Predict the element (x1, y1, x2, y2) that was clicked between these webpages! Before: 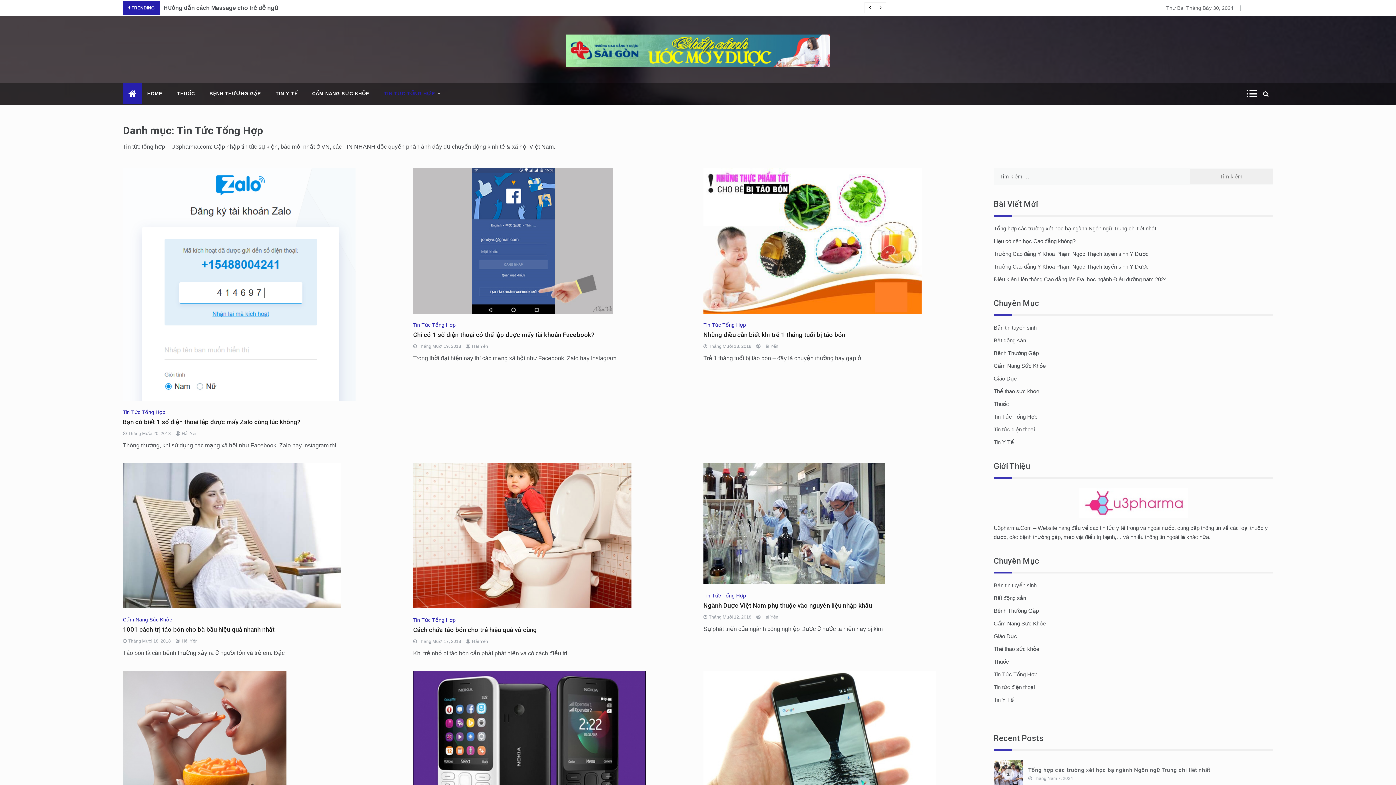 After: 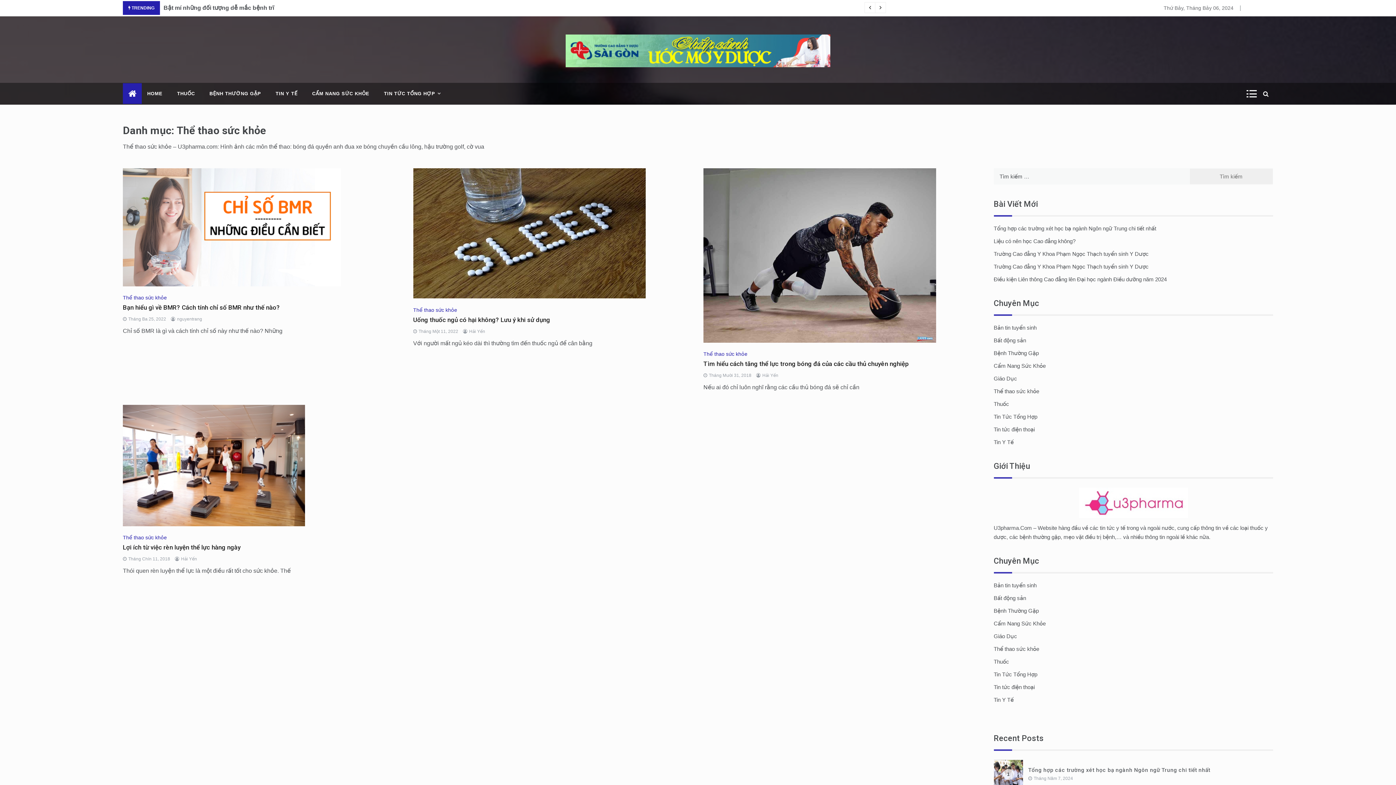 Action: bbox: (994, 646, 1039, 652) label: Thể thao sức khỏe